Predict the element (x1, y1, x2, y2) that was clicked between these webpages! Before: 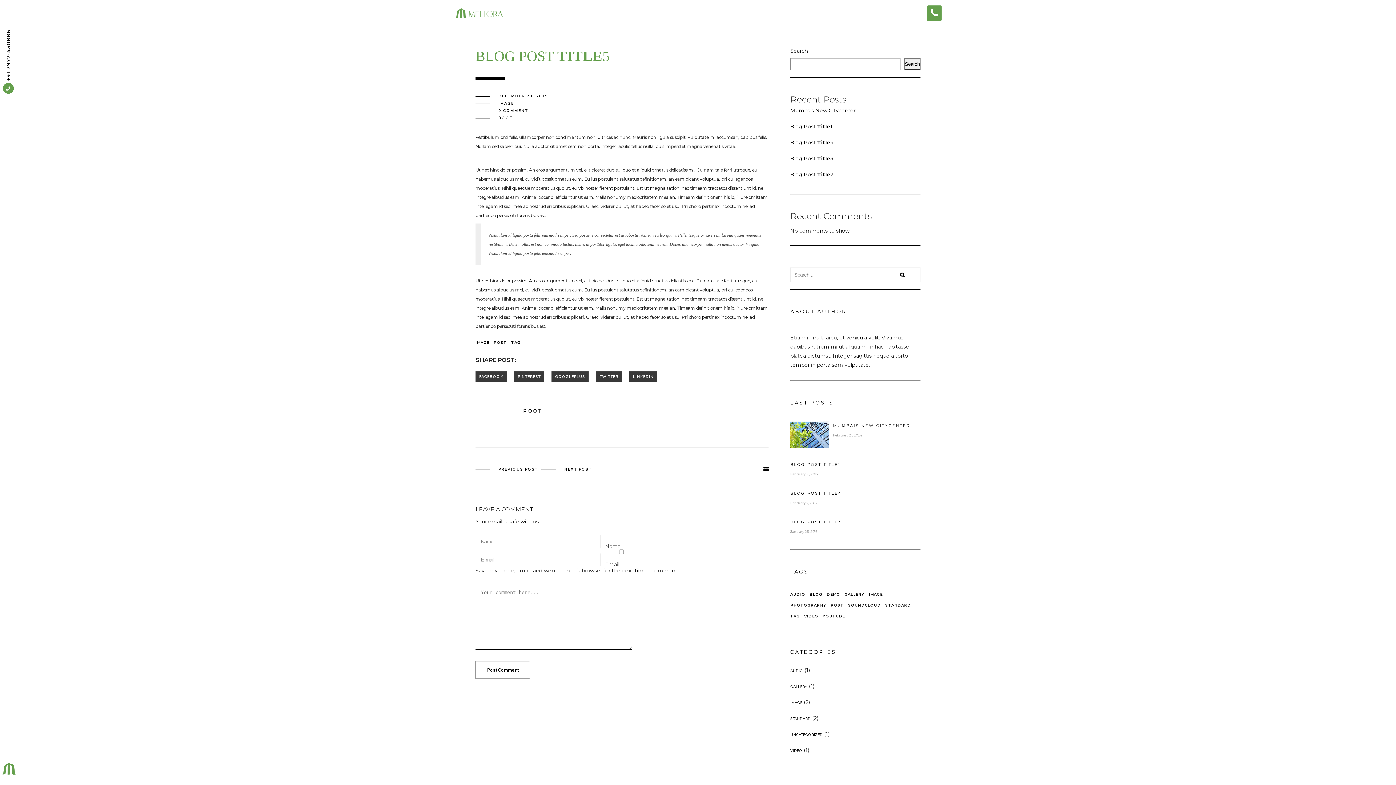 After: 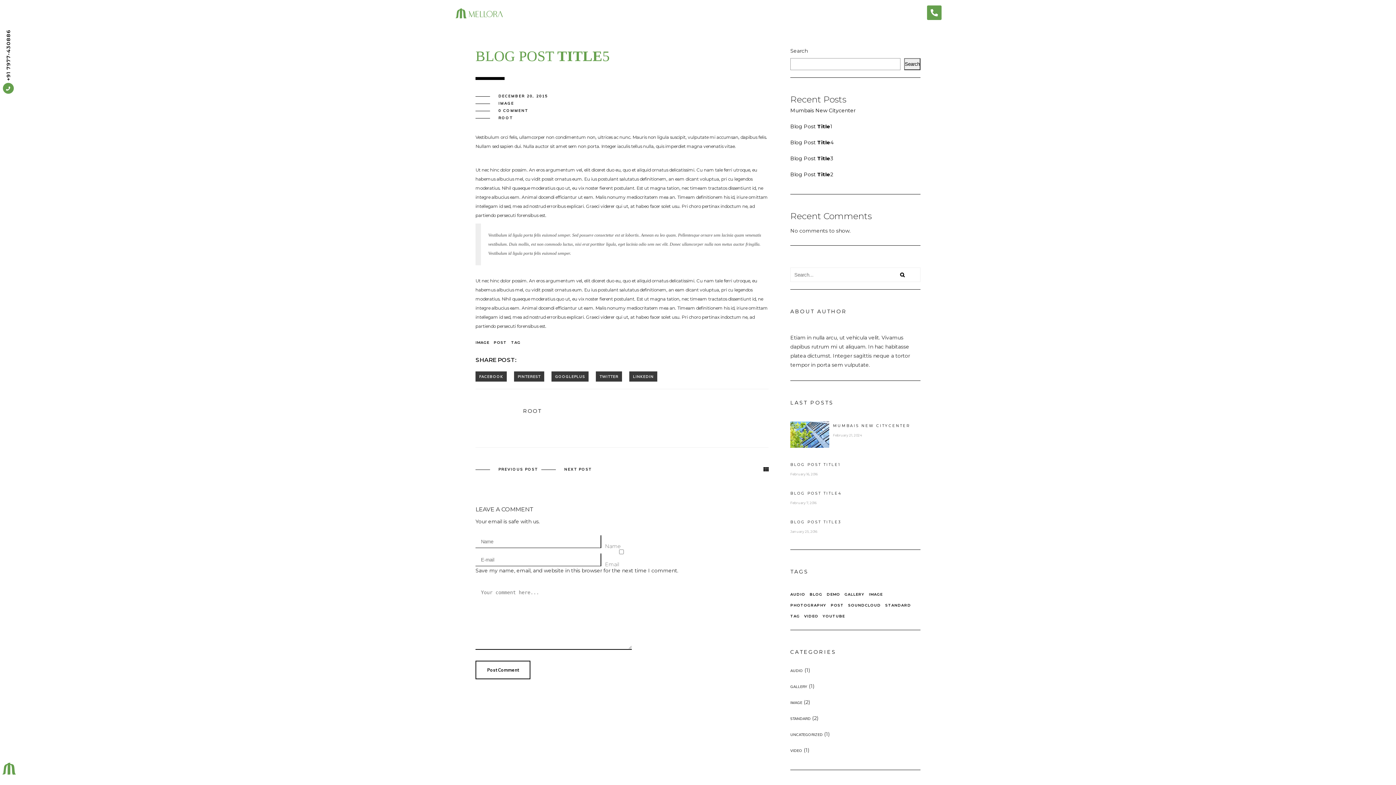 Action: bbox: (927, 5, 941, 21)